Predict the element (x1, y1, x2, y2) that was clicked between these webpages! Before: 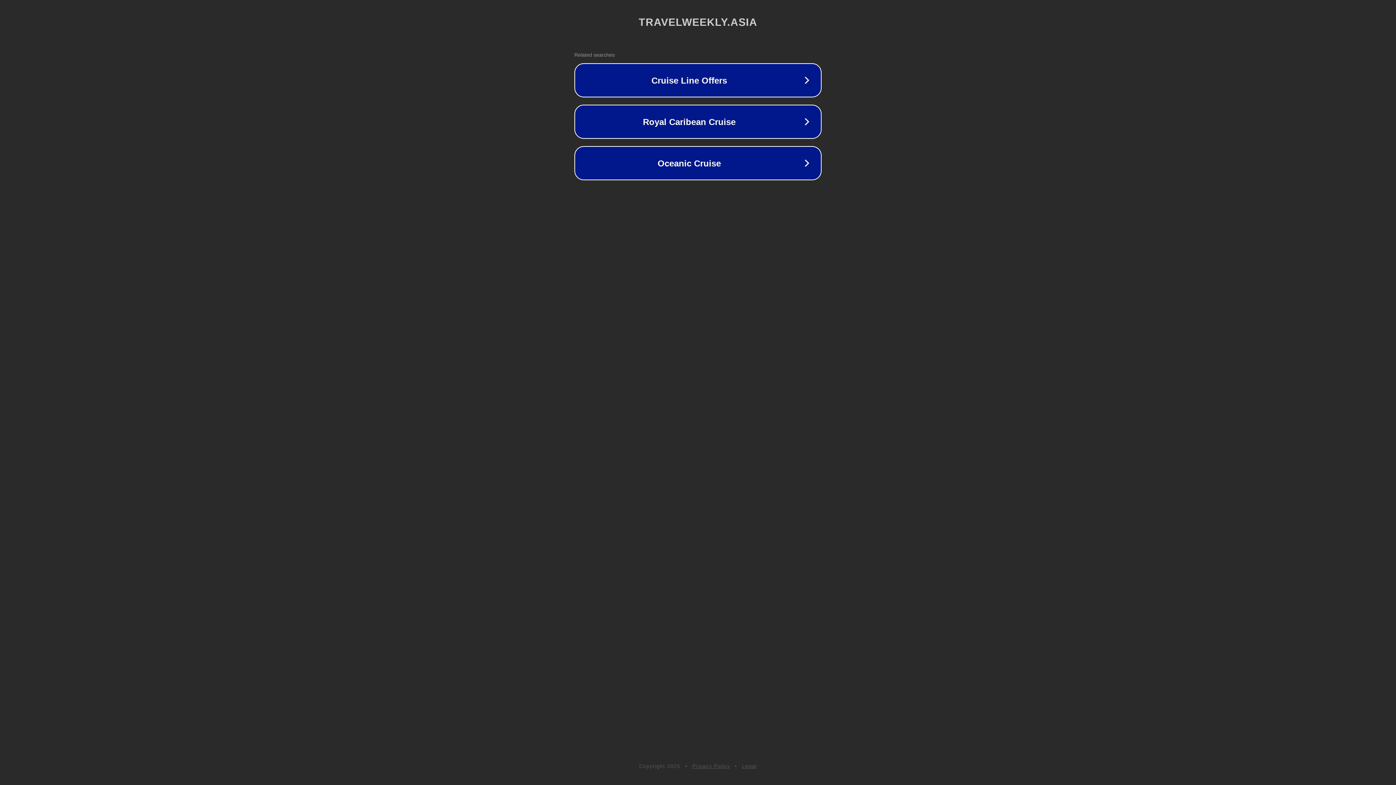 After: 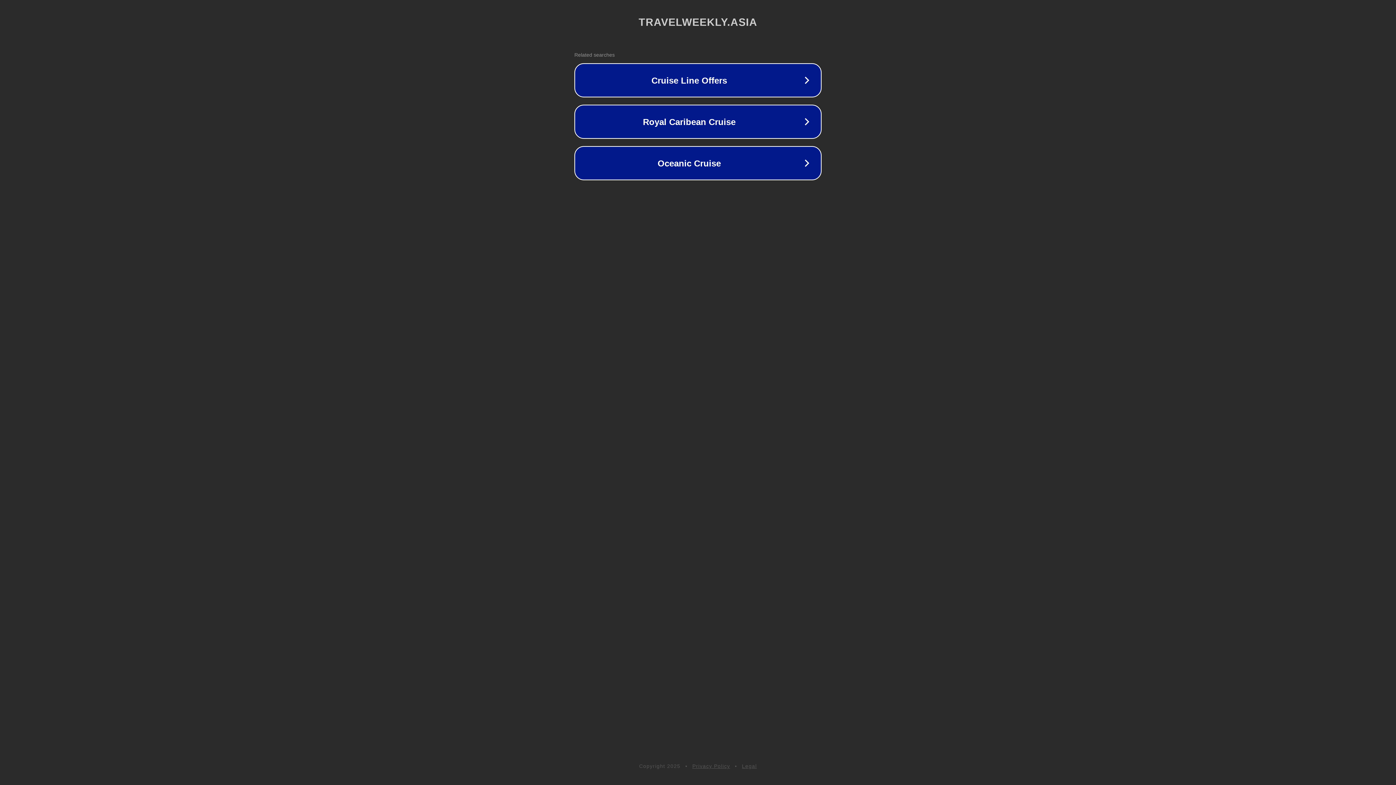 Action: bbox: (692, 763, 730, 769) label: Privacy Policy